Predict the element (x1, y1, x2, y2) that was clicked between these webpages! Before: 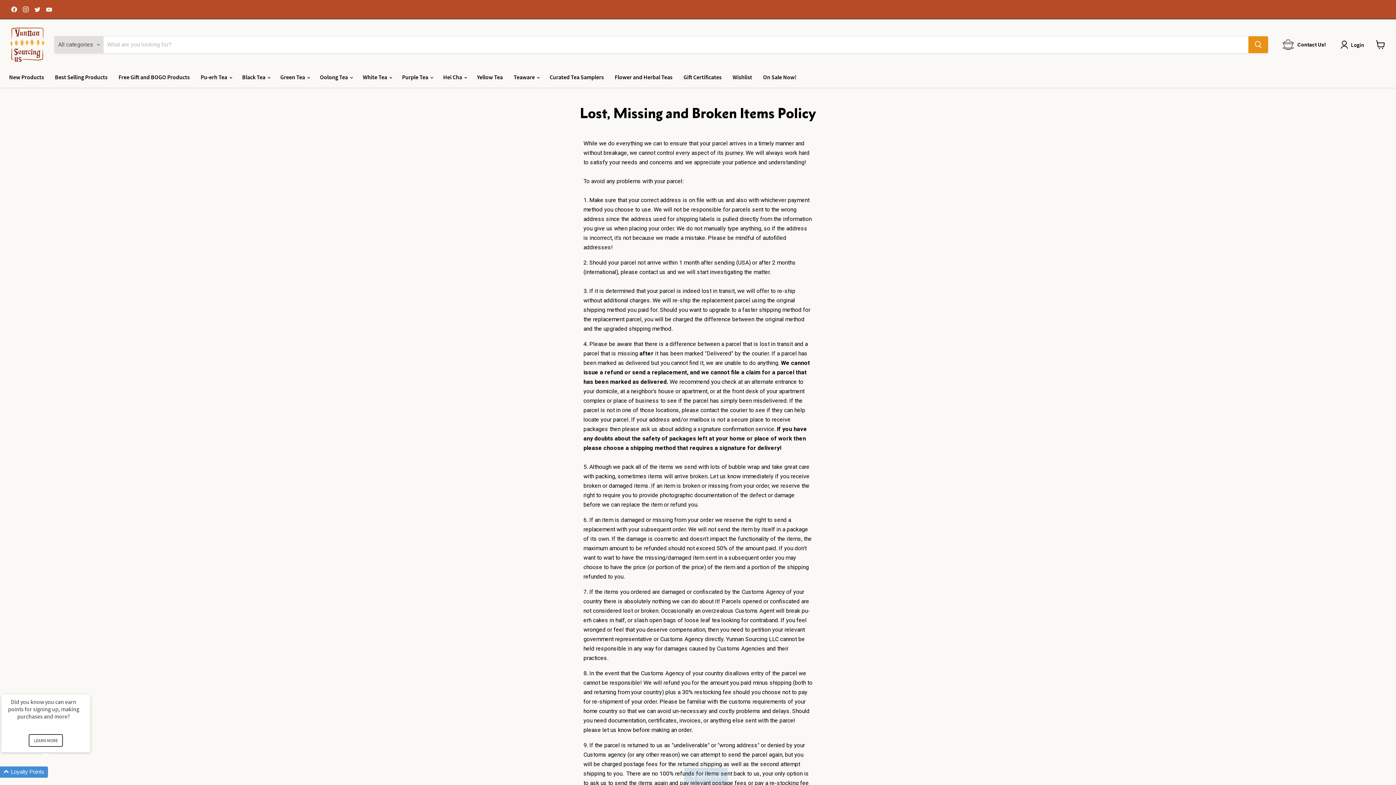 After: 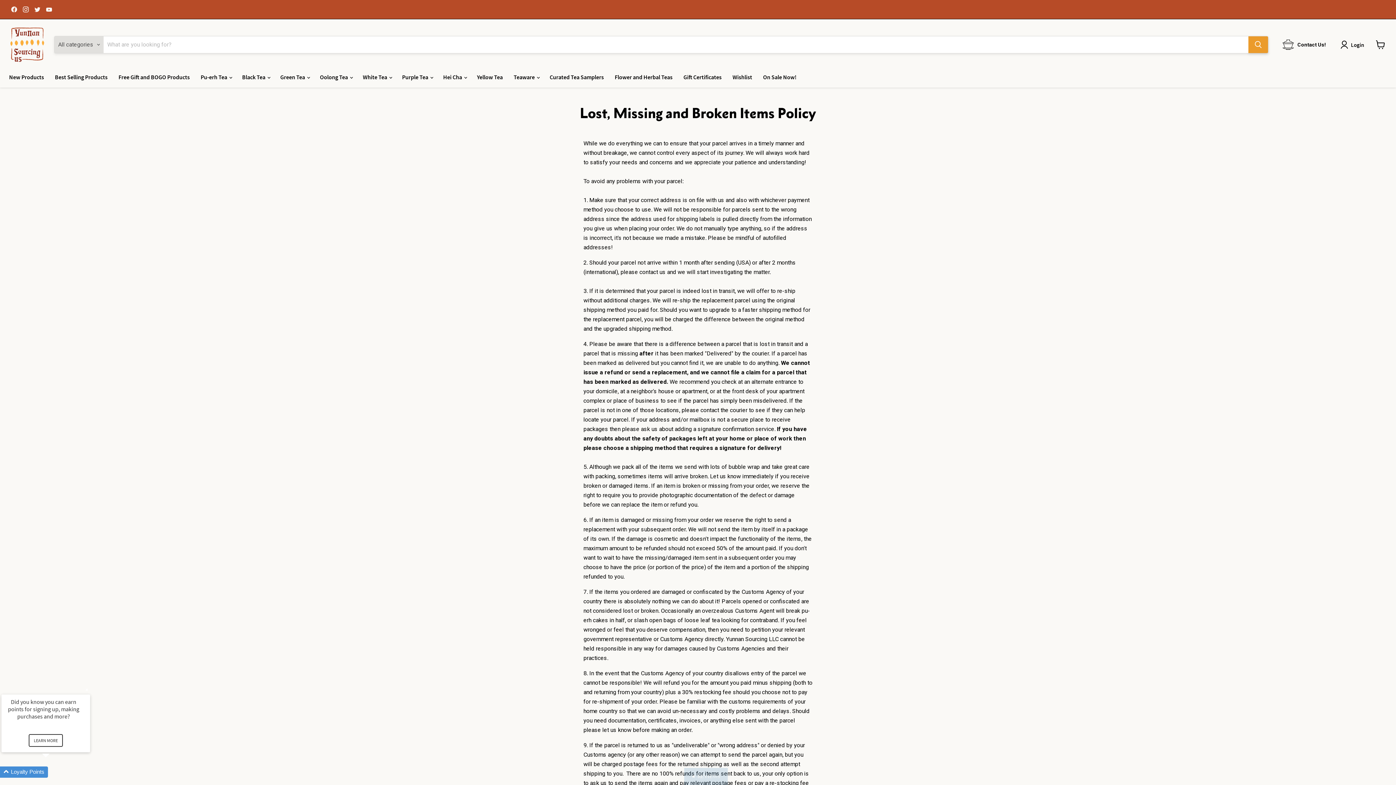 Action: bbox: (1248, 36, 1268, 53) label: Search